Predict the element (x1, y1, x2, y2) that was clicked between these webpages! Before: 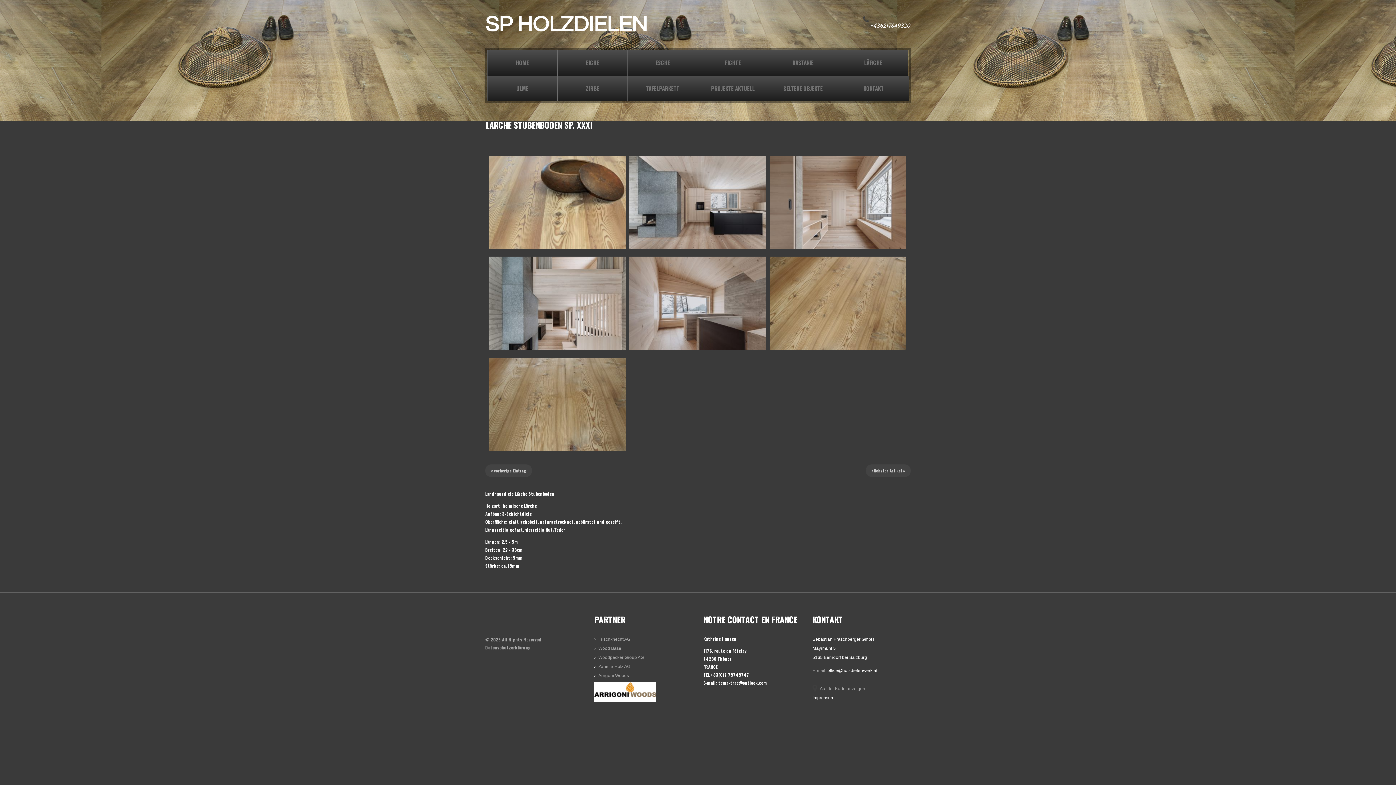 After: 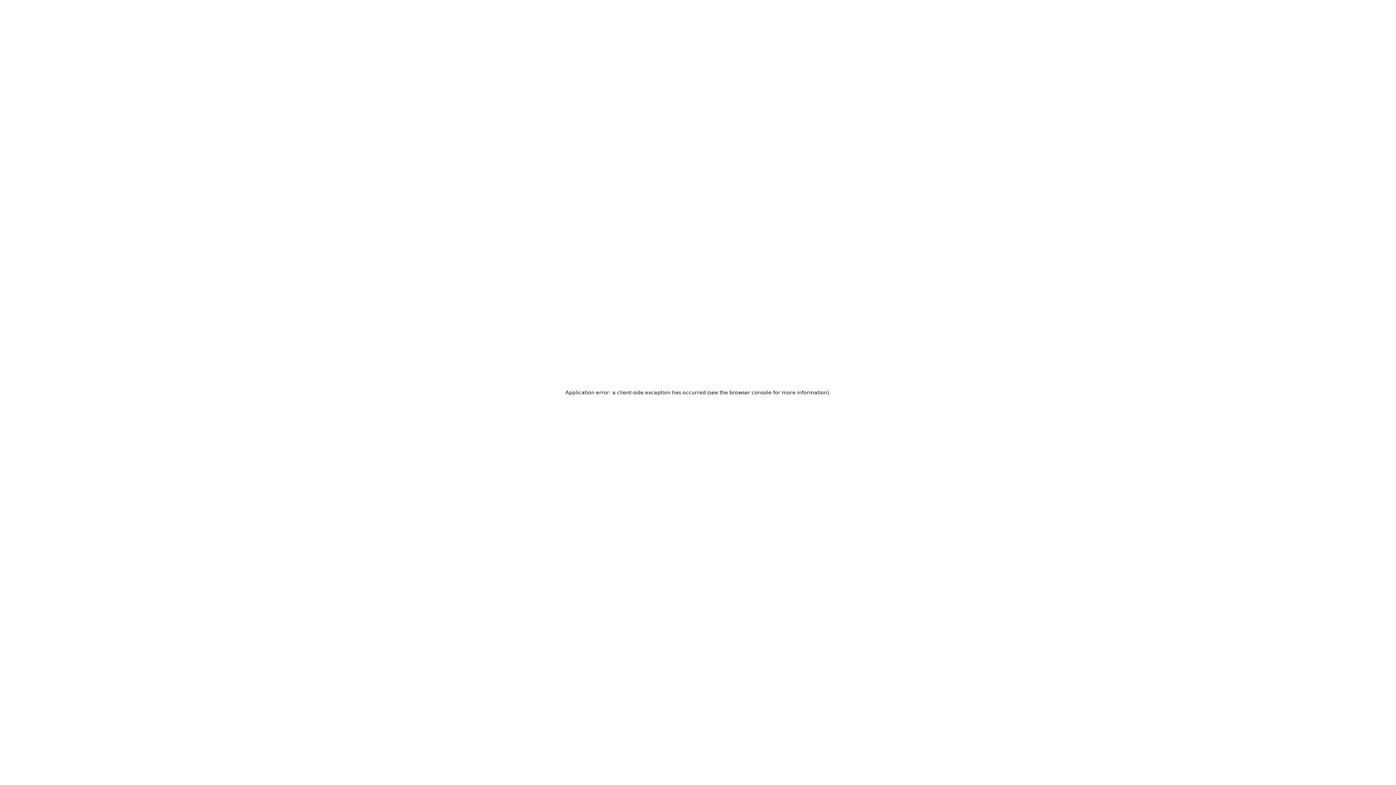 Action: bbox: (594, 689, 656, 695)